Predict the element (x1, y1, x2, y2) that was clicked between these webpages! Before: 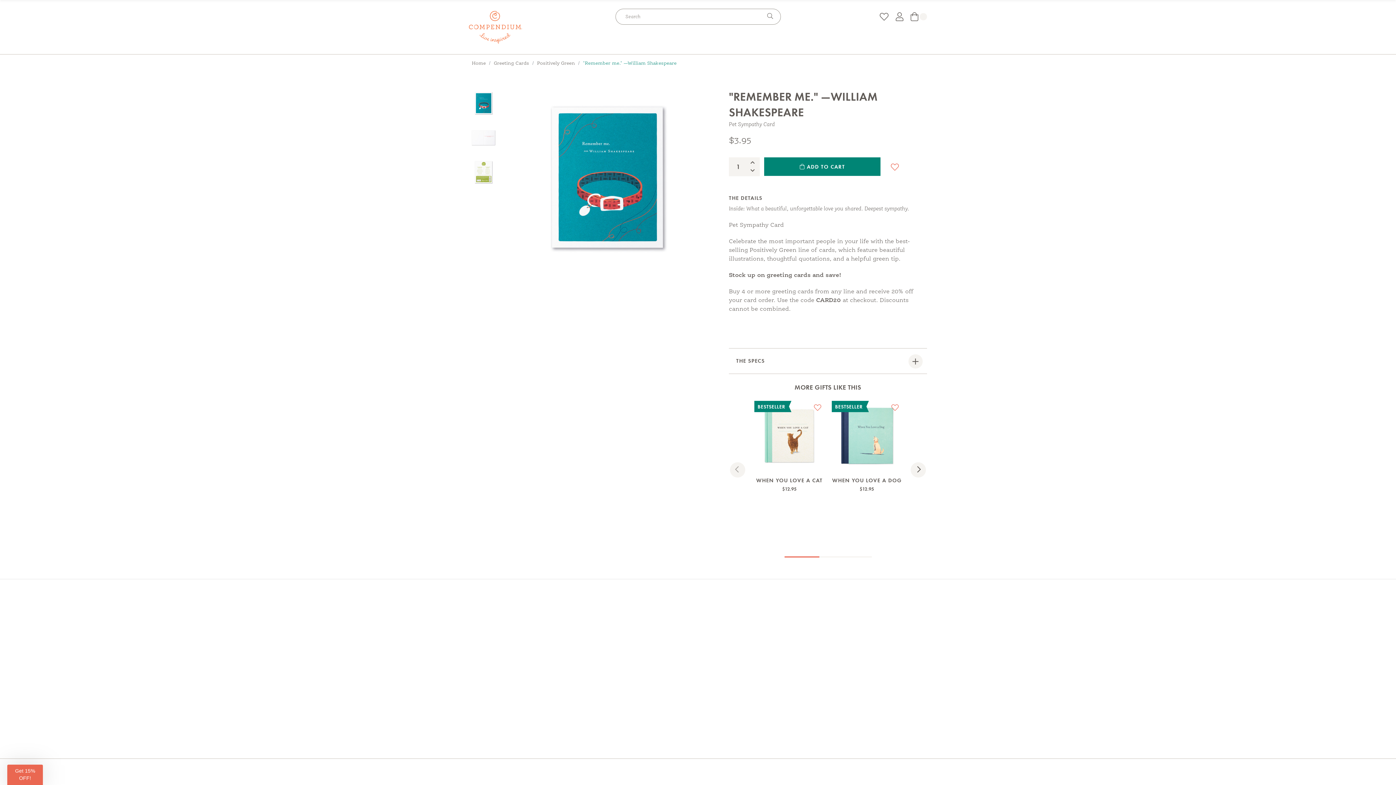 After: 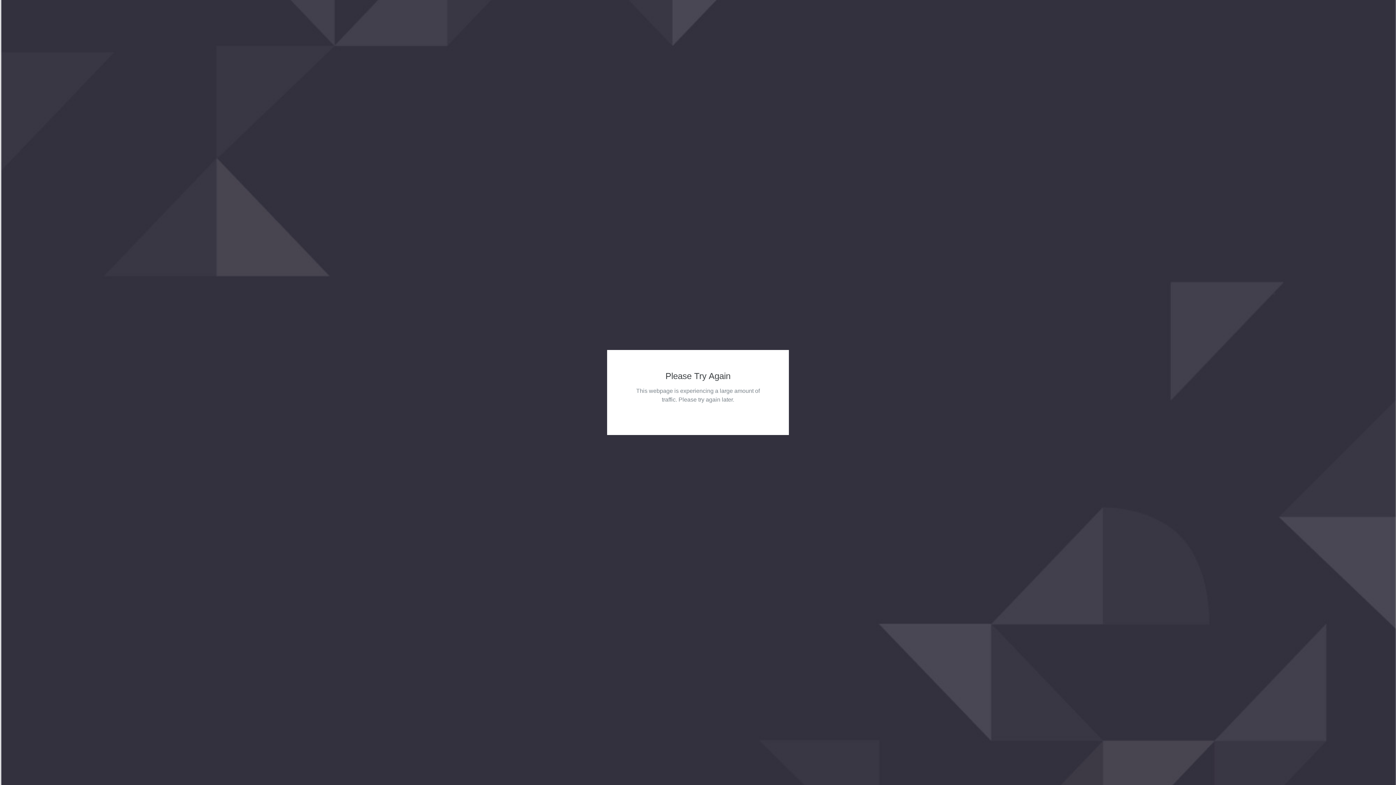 Action: bbox: (896, 15, 903, 21) label: Account